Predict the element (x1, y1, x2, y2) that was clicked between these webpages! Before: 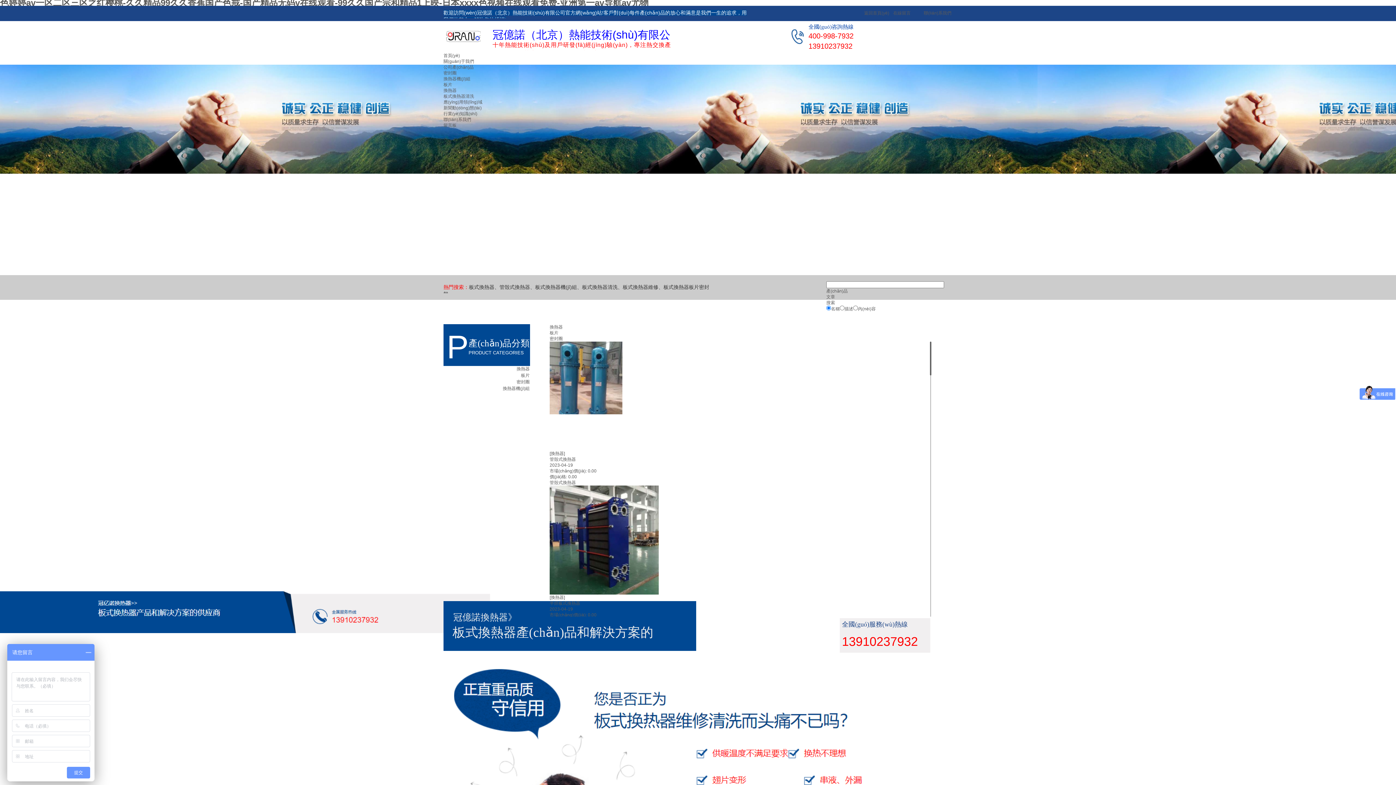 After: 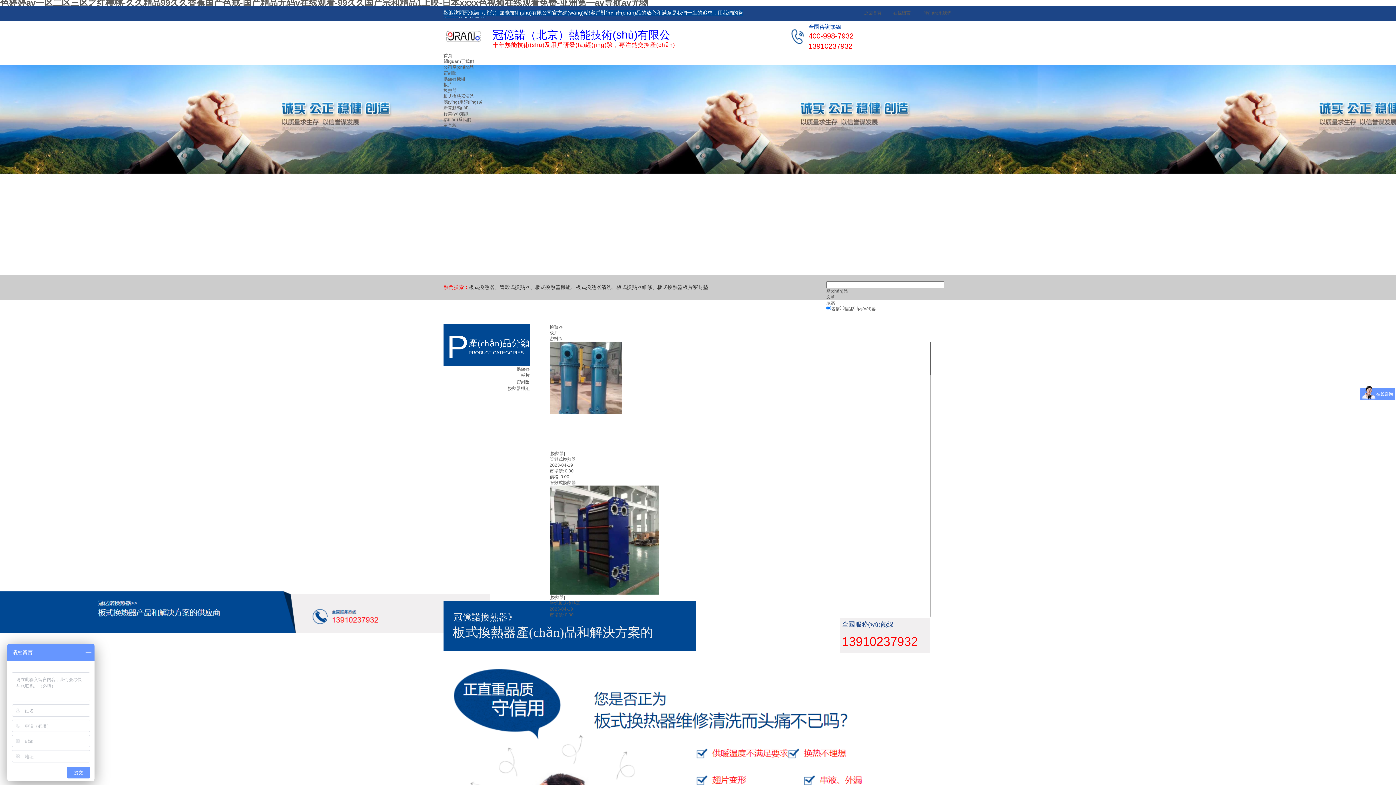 Action: label: 返回首頁(yè) bbox: (864, 10, 889, 15)